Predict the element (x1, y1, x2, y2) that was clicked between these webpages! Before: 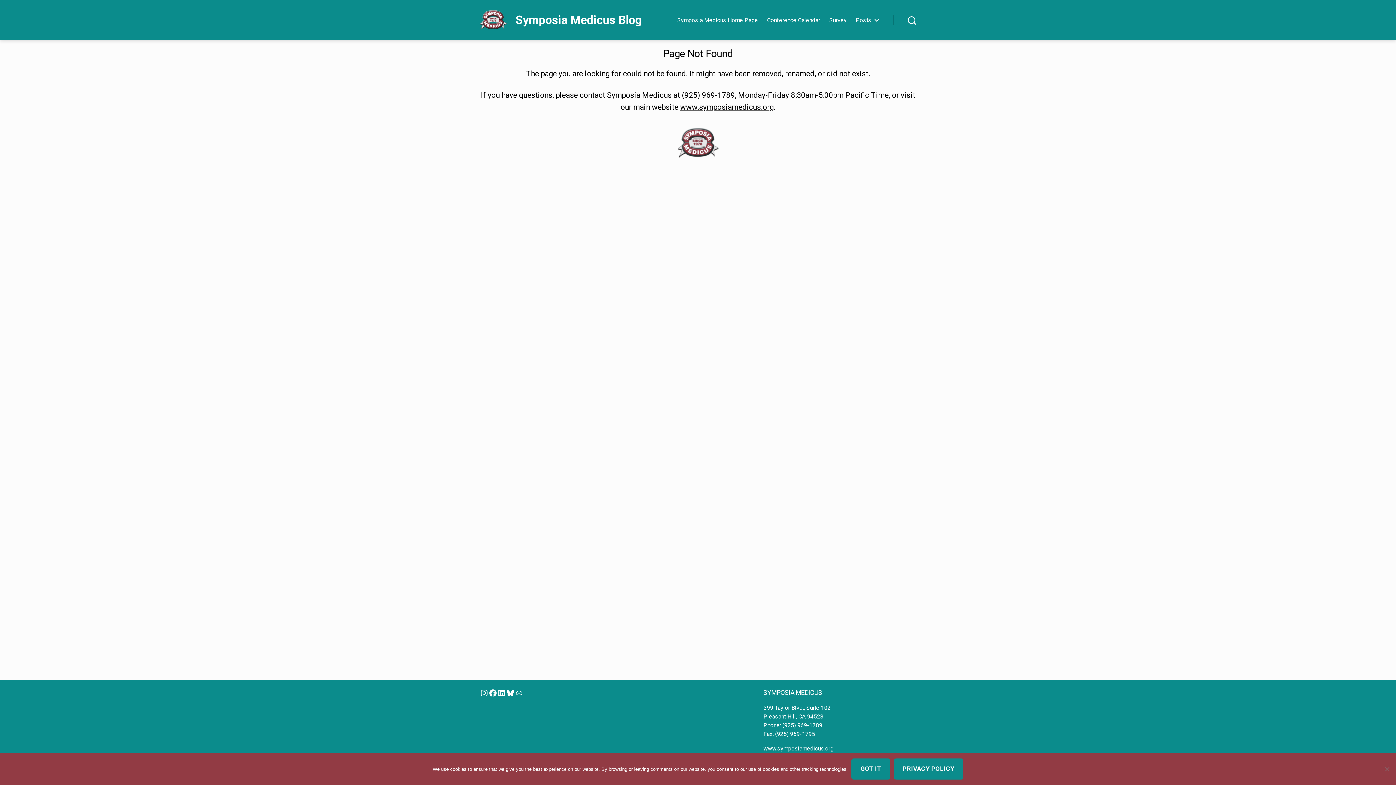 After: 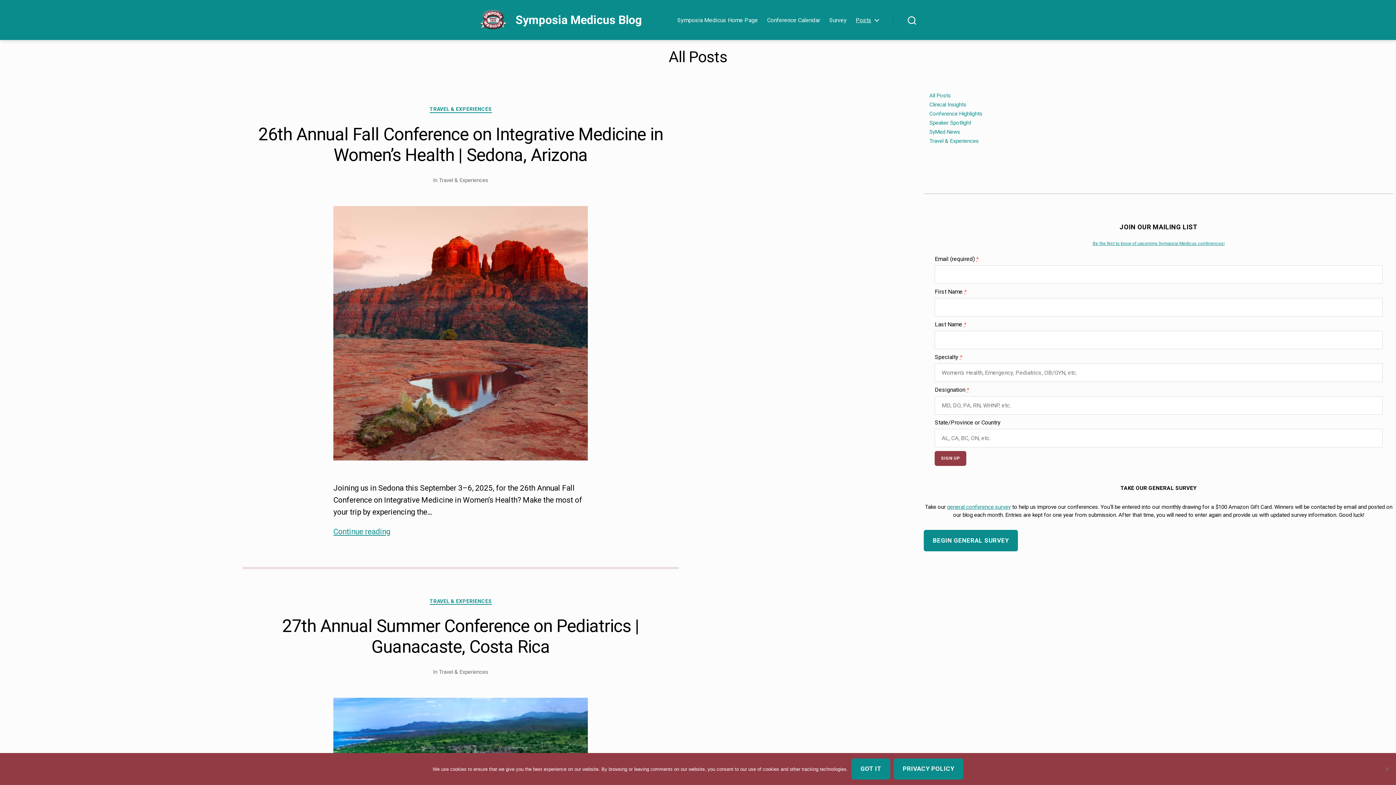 Action: bbox: (856, 16, 878, 23) label: Posts